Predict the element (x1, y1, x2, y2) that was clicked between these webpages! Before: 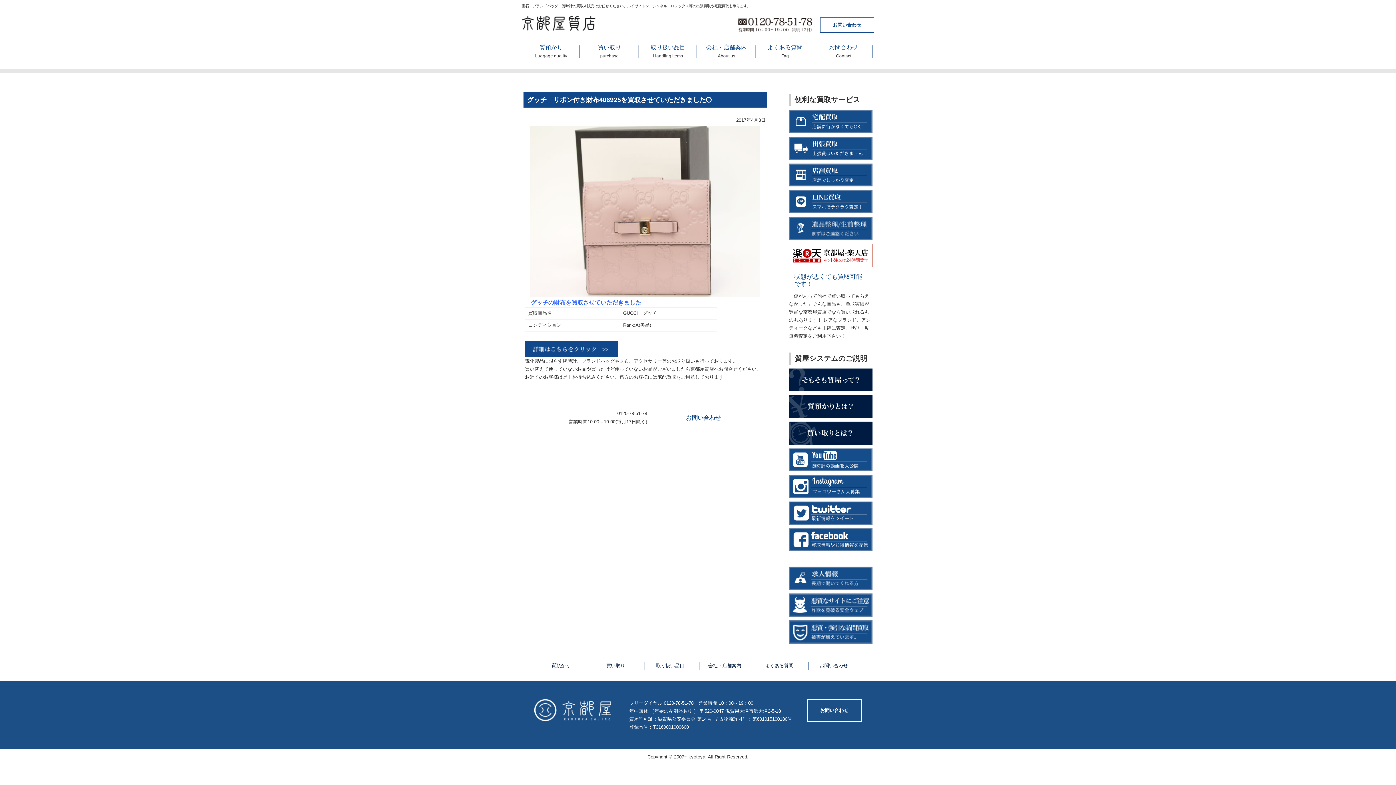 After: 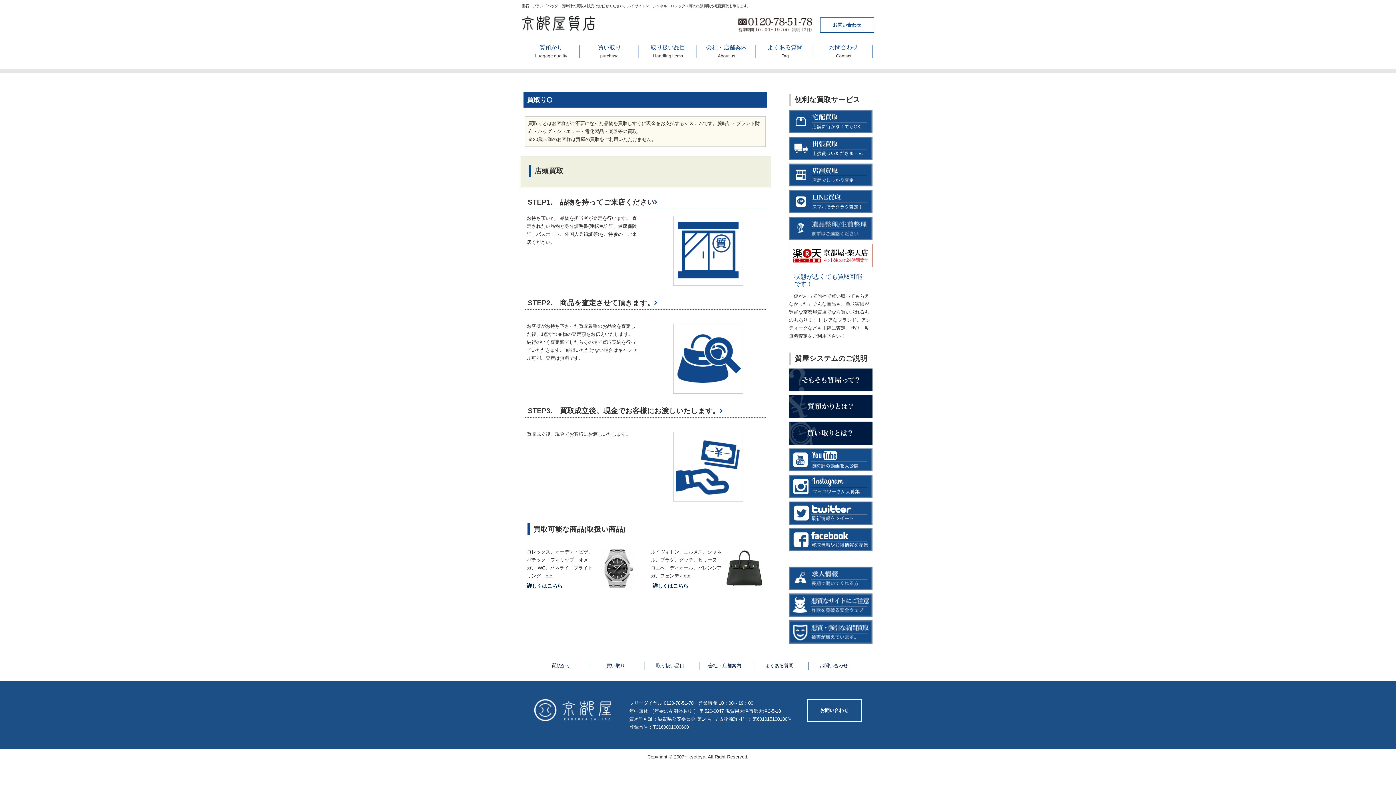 Action: label: 買い取り
purchase bbox: (580, 44, 638, 60)